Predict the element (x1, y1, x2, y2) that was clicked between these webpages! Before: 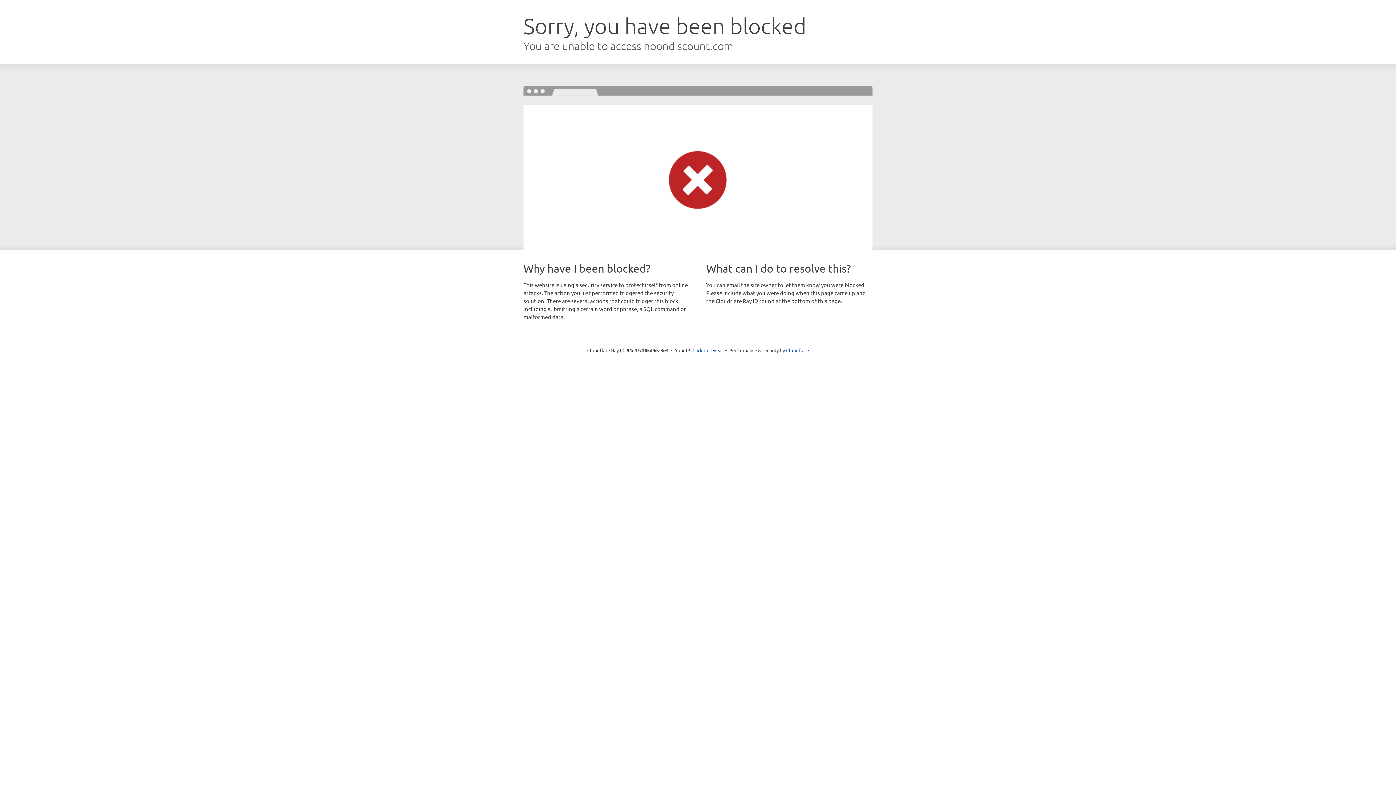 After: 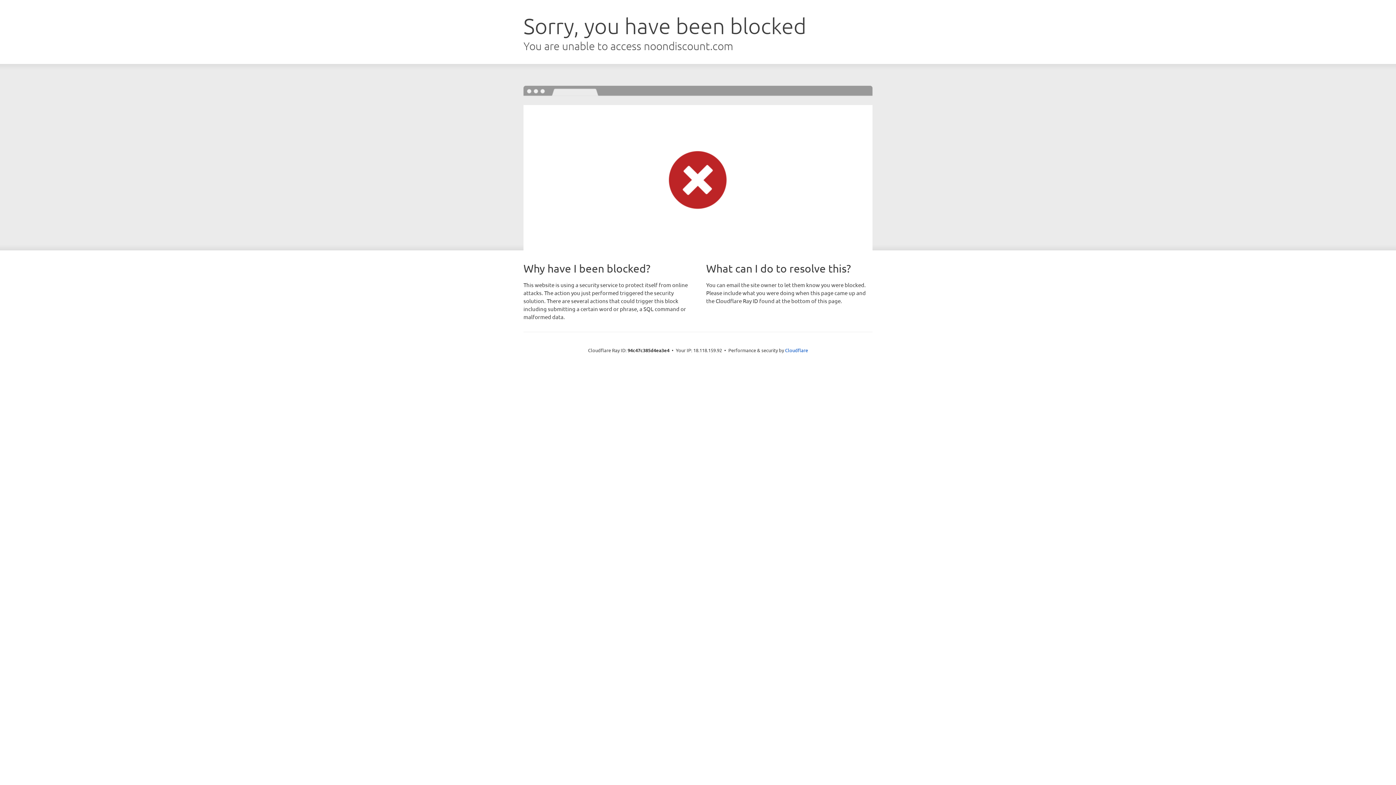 Action: bbox: (692, 346, 723, 353) label: Click to reveal